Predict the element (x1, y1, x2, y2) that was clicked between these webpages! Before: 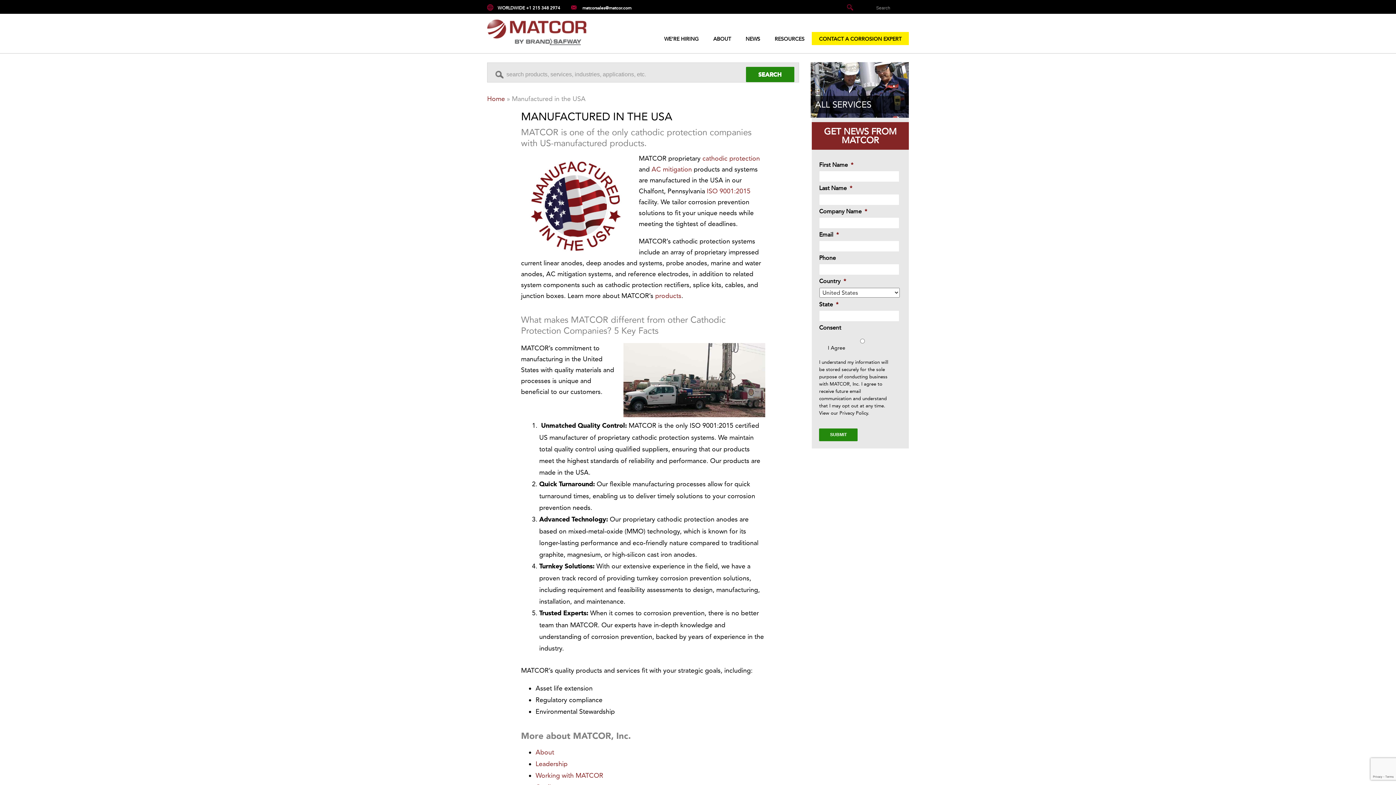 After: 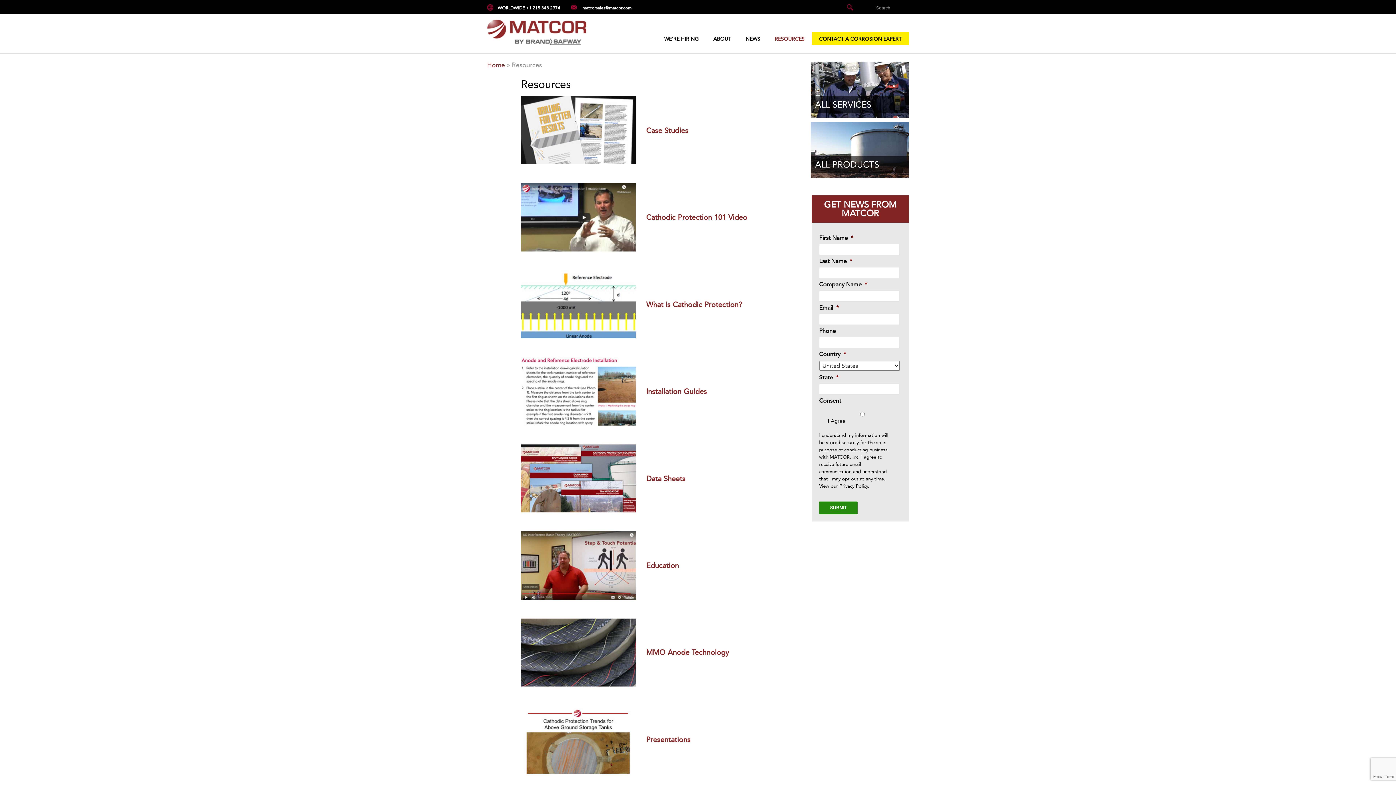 Action: label: RESOURCES bbox: (767, 30, 812, 47)